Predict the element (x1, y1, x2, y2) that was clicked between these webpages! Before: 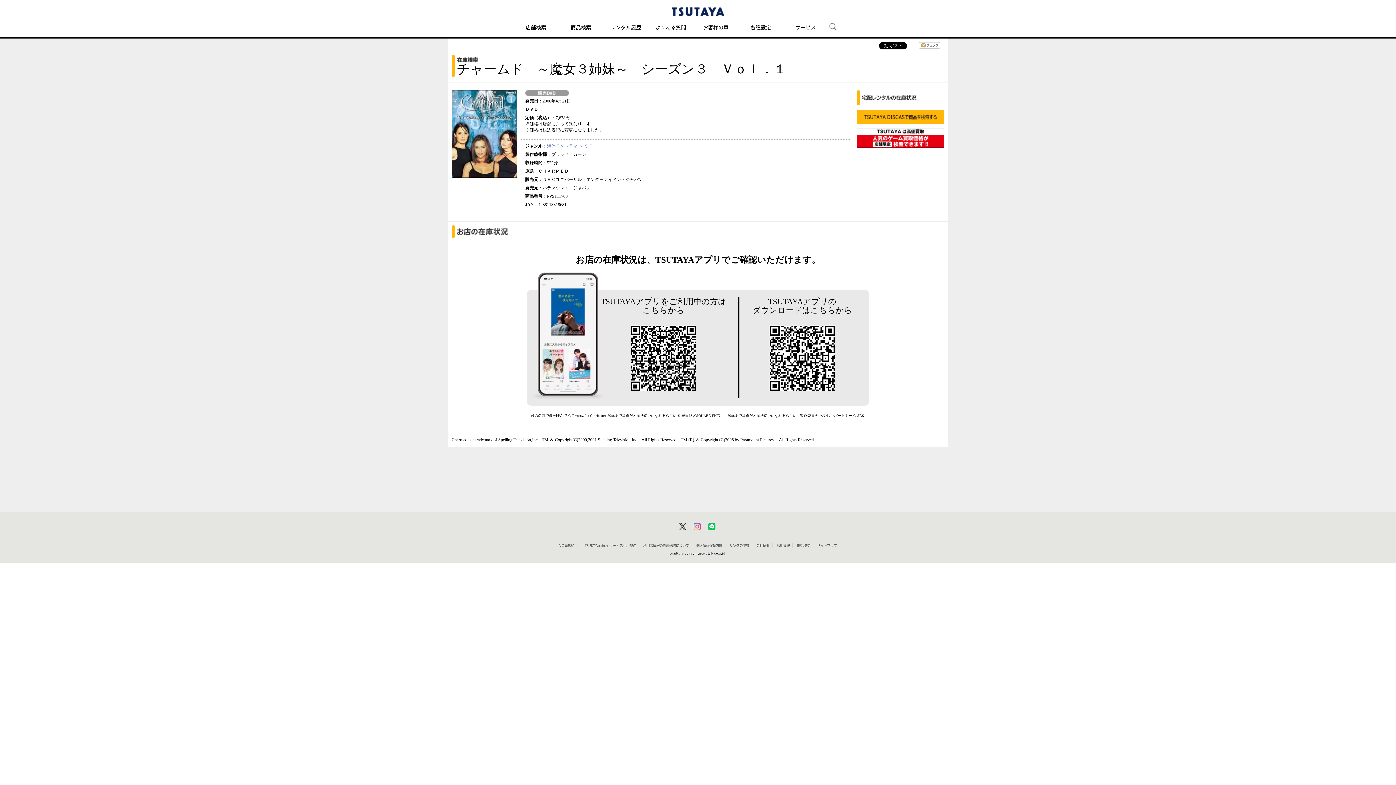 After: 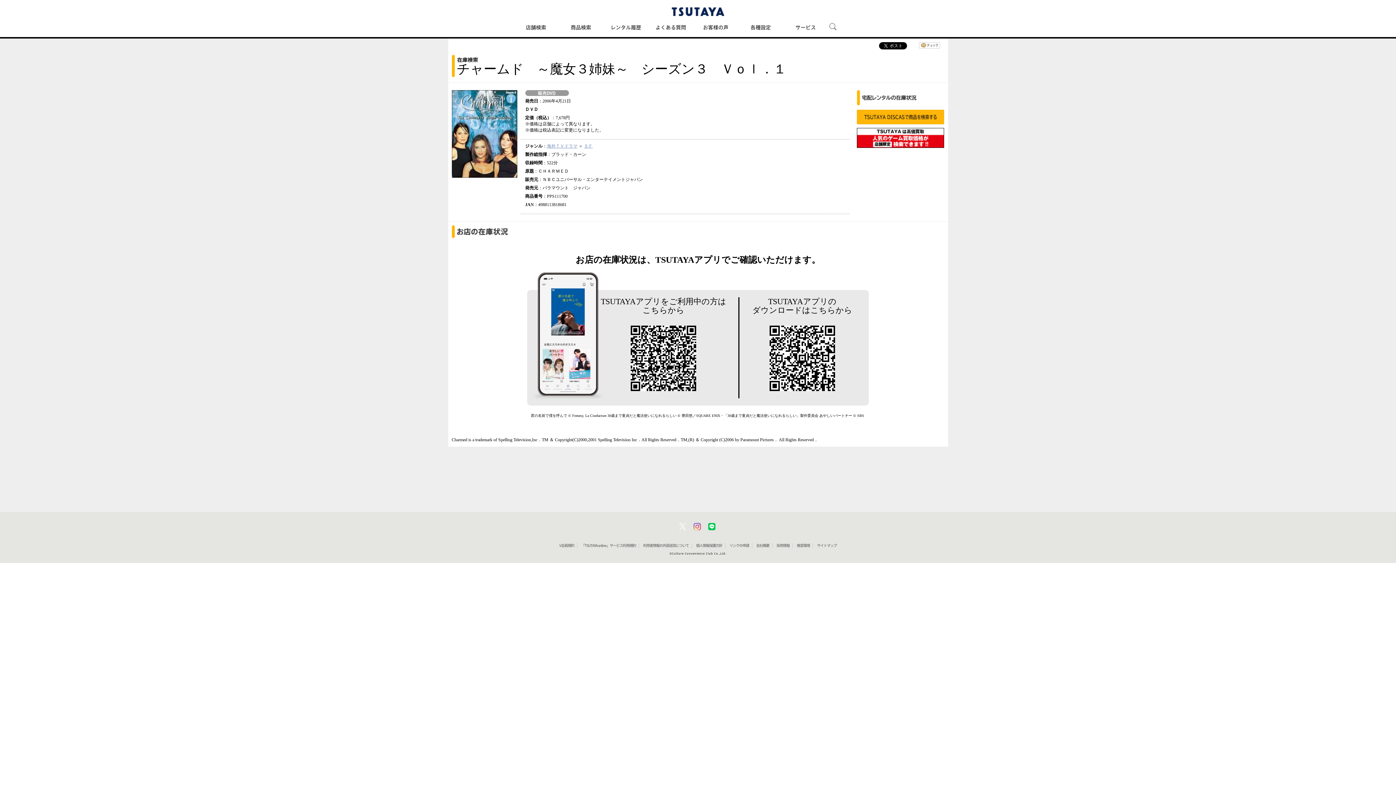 Action: bbox: (679, 526, 686, 529)